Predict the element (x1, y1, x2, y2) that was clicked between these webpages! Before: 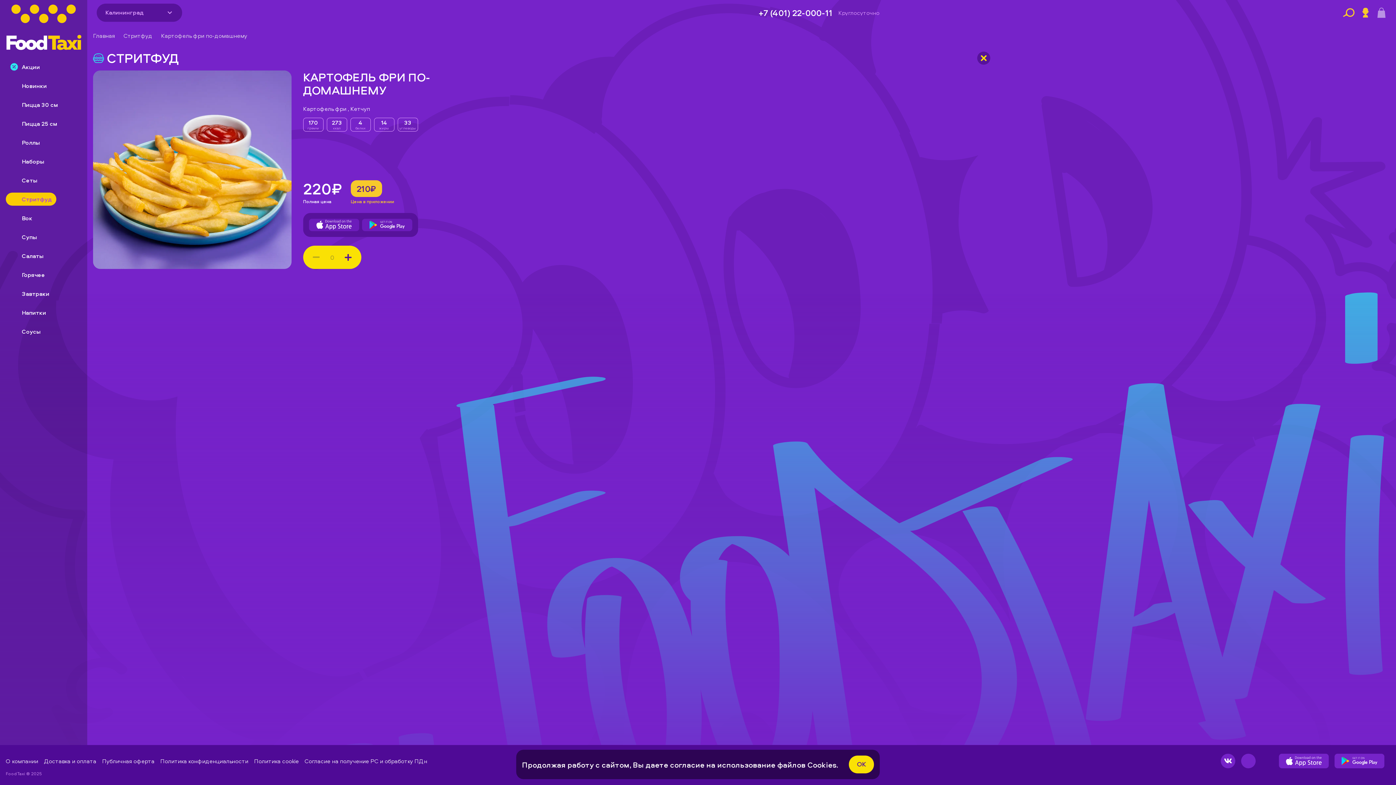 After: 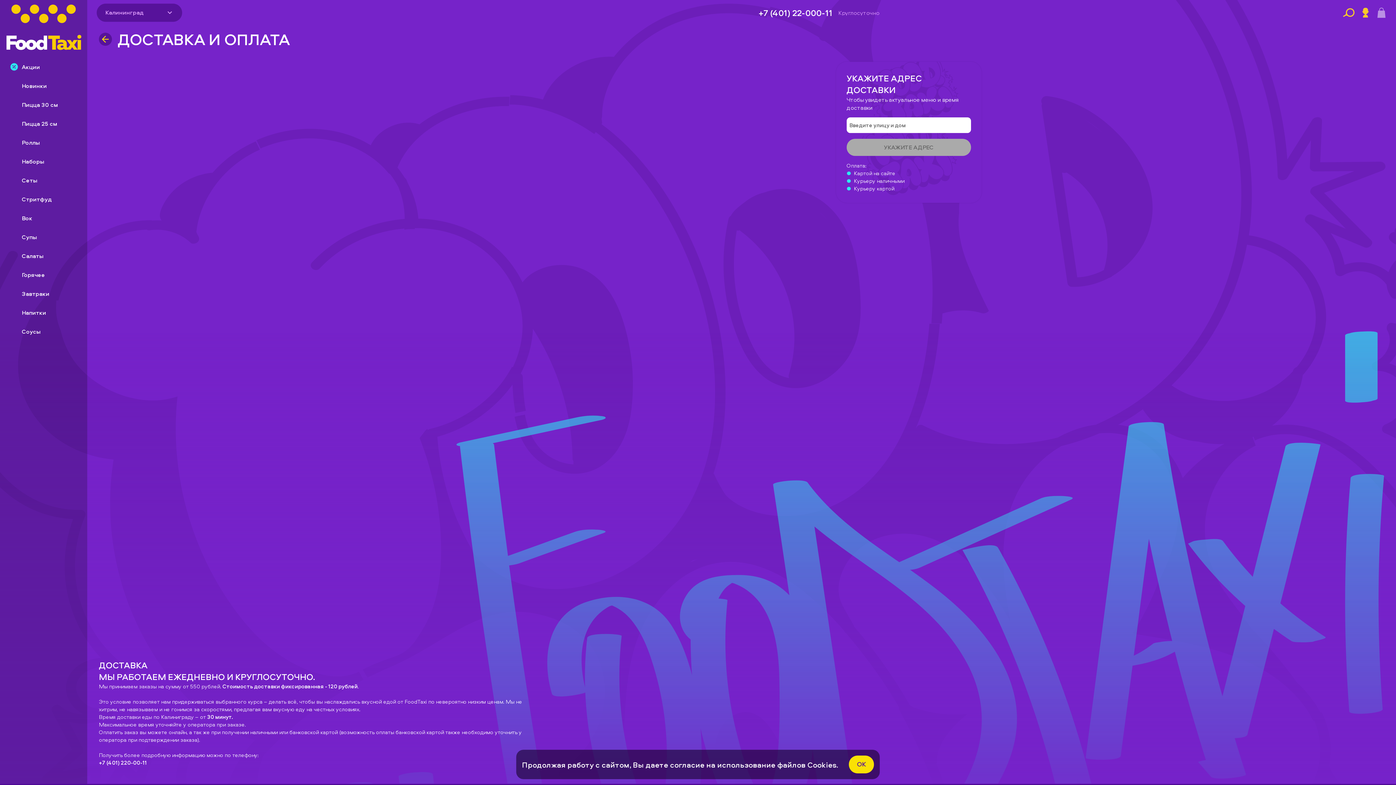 Action: label: Доставка и оплата bbox: (44, 758, 96, 764)